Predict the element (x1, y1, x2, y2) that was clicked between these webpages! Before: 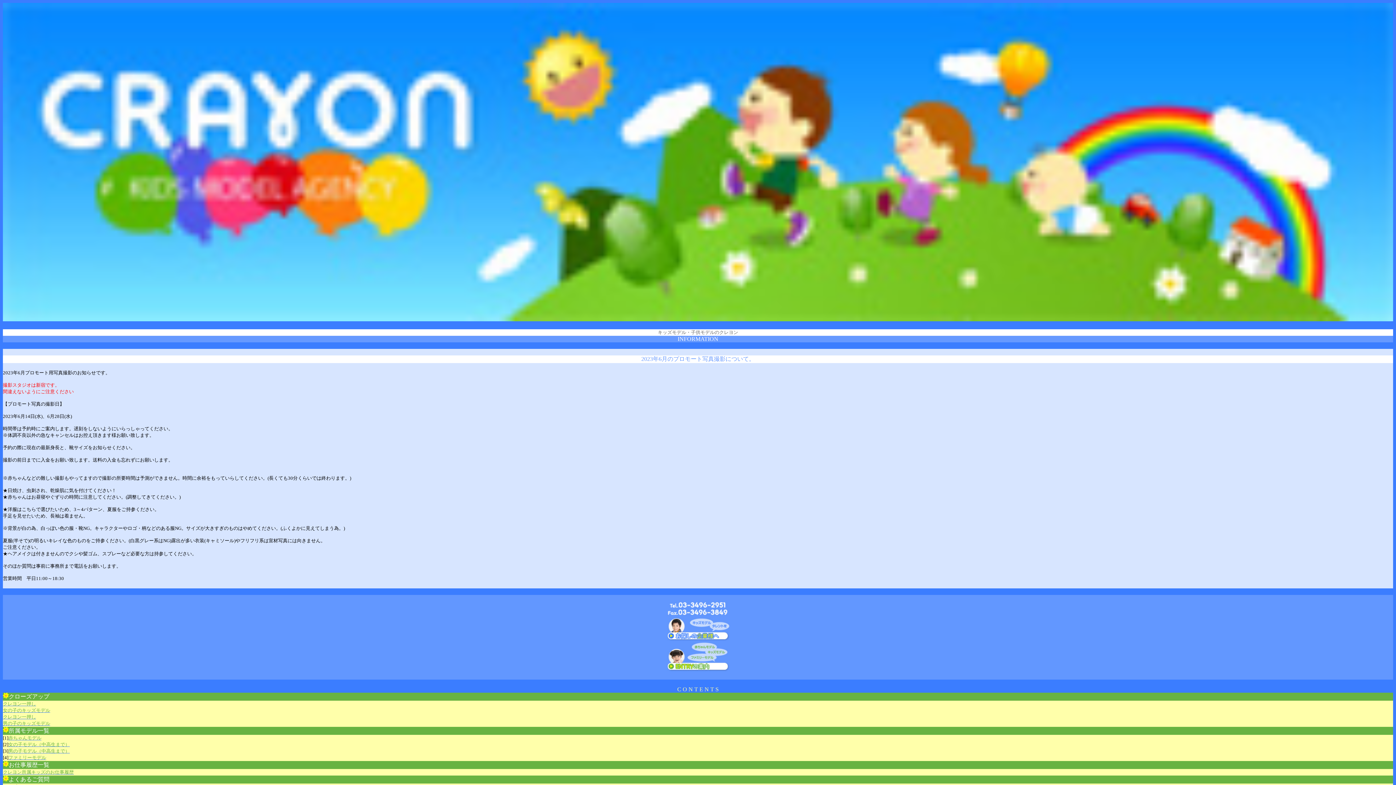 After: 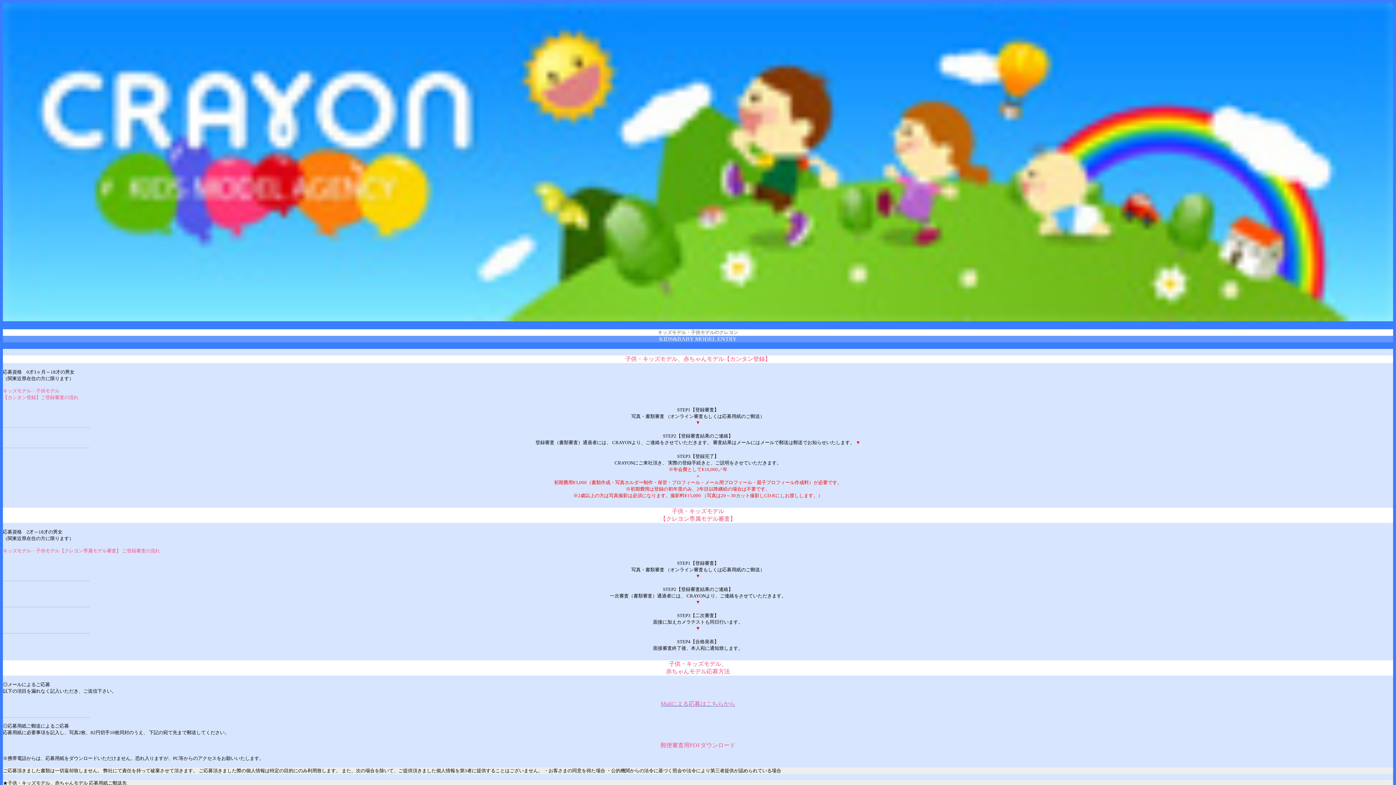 Action: bbox: (666, 667, 729, 673)